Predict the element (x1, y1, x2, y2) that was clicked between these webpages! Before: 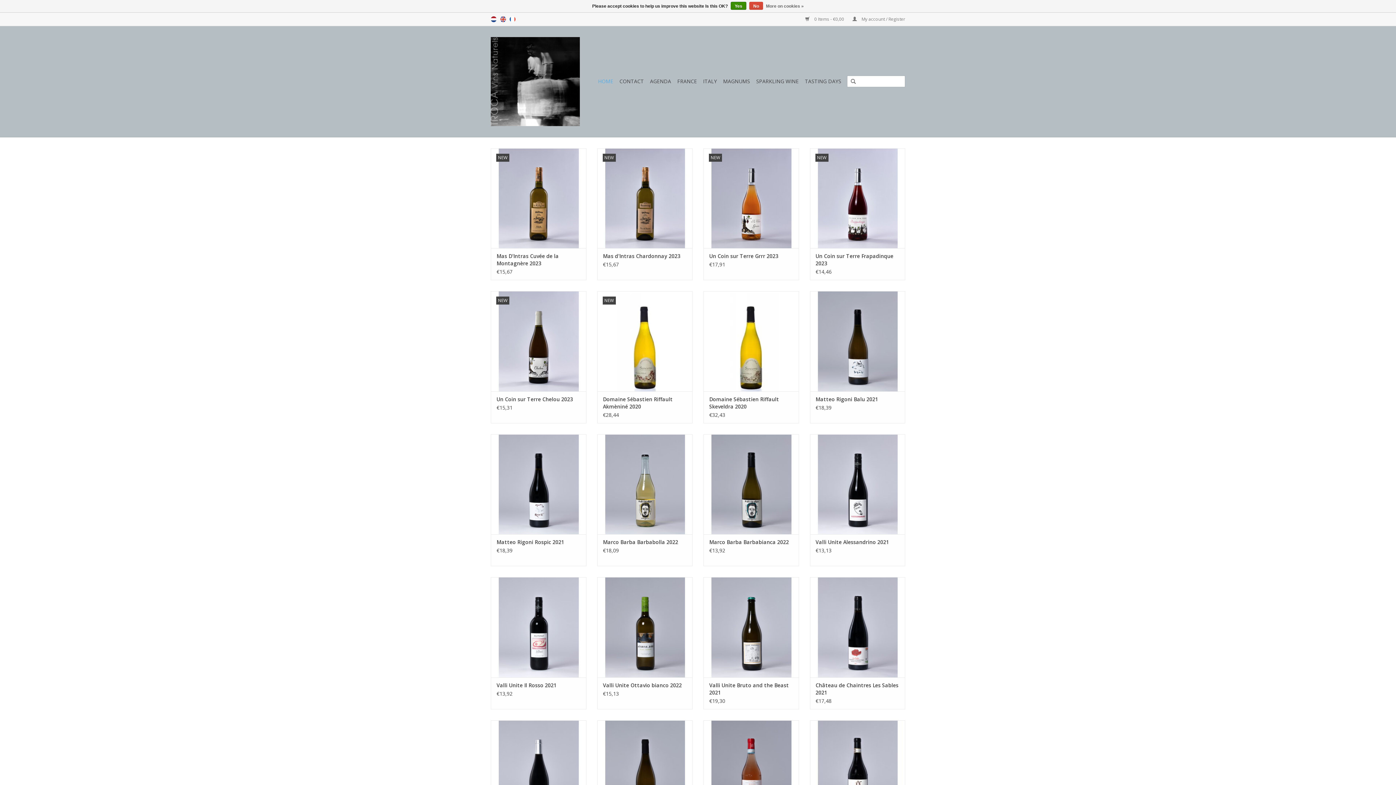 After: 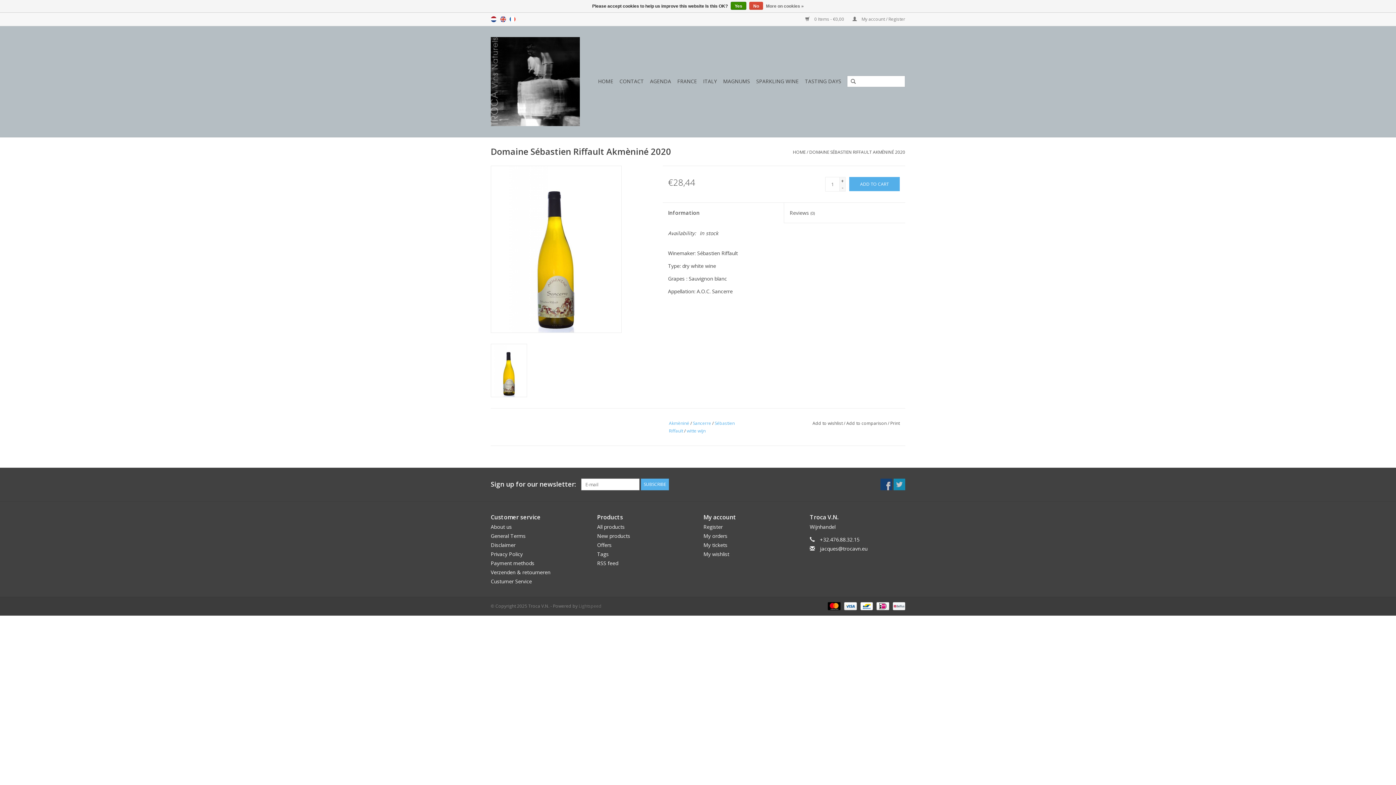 Action: bbox: (603, 395, 686, 410) label: Domaine Sébastien Riffault Akmèniné 2020